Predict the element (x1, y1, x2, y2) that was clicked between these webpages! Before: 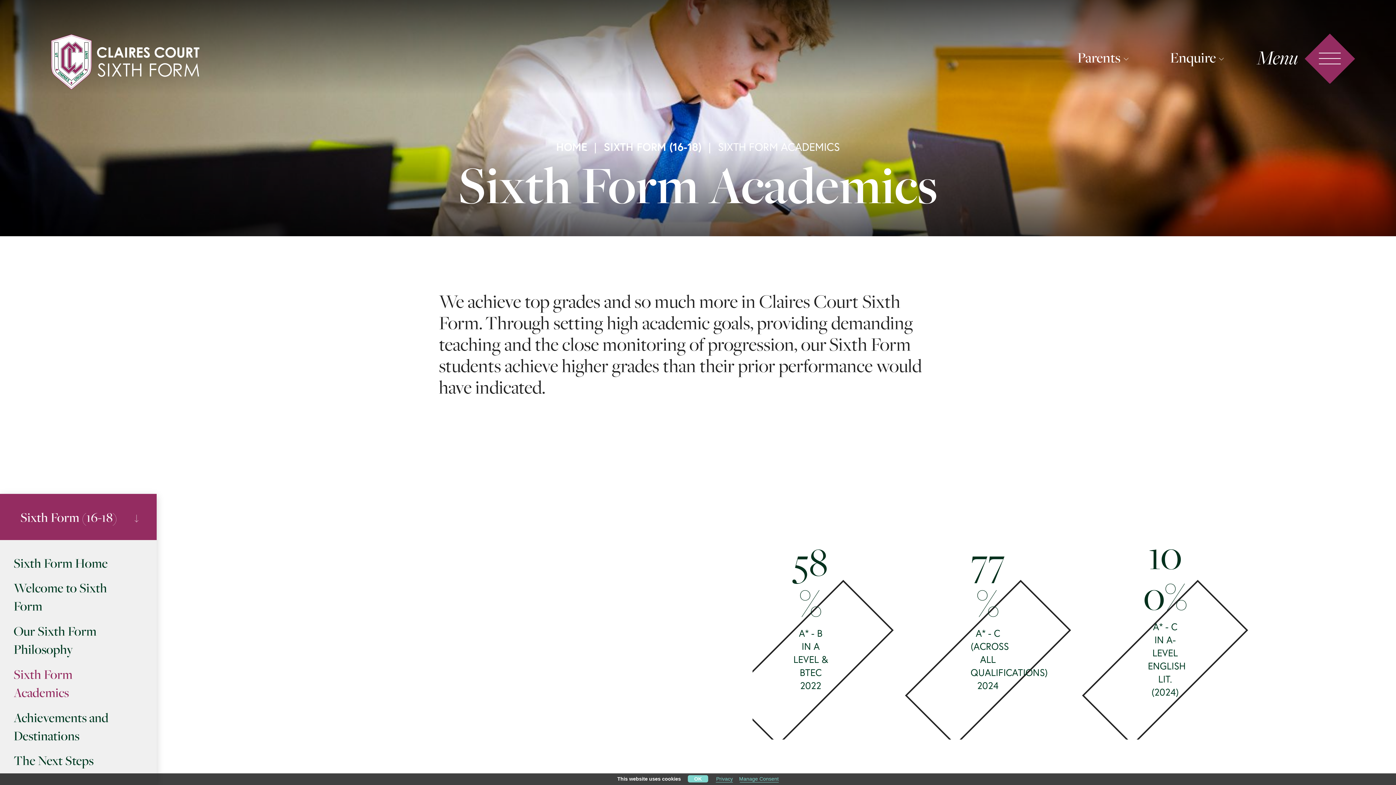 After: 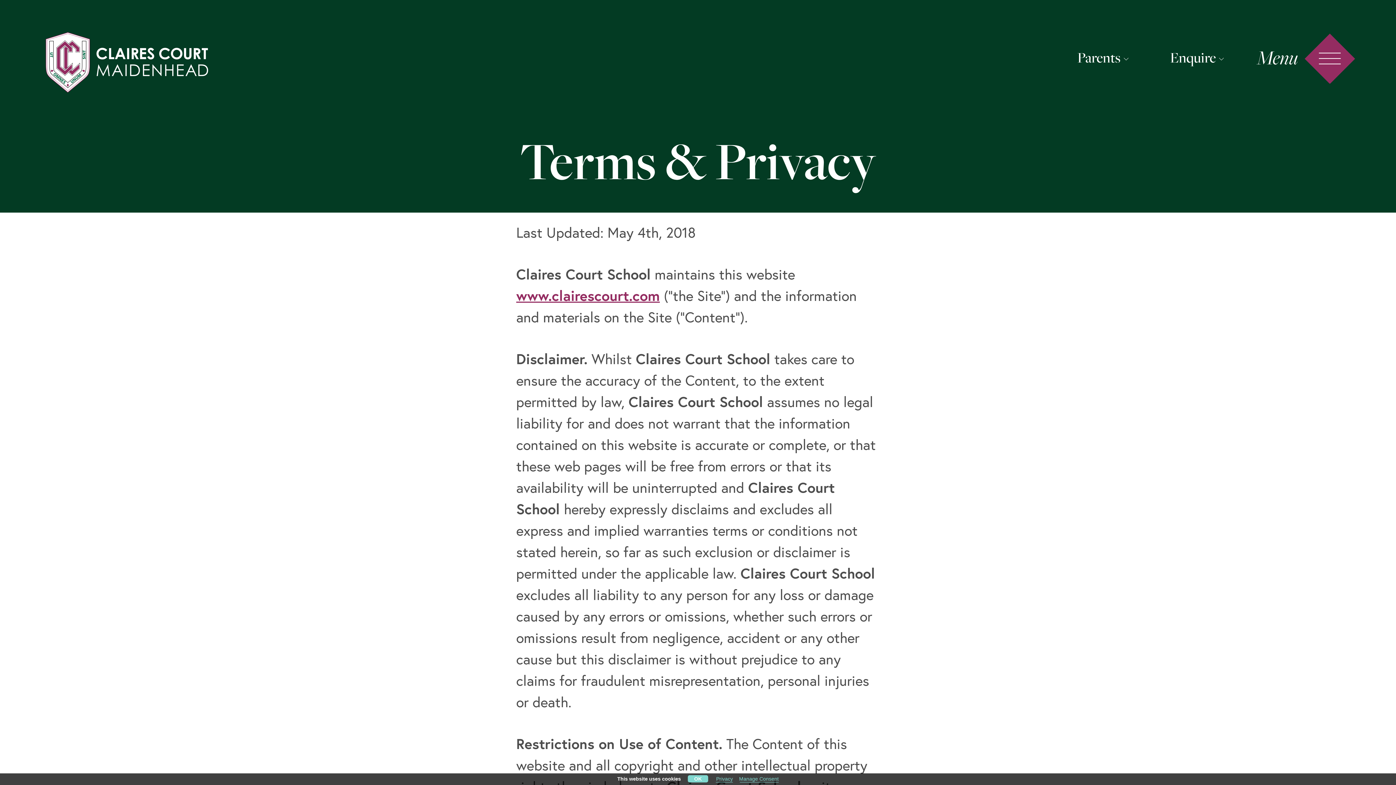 Action: bbox: (733, 775, 778, 782) label: Manage Consent